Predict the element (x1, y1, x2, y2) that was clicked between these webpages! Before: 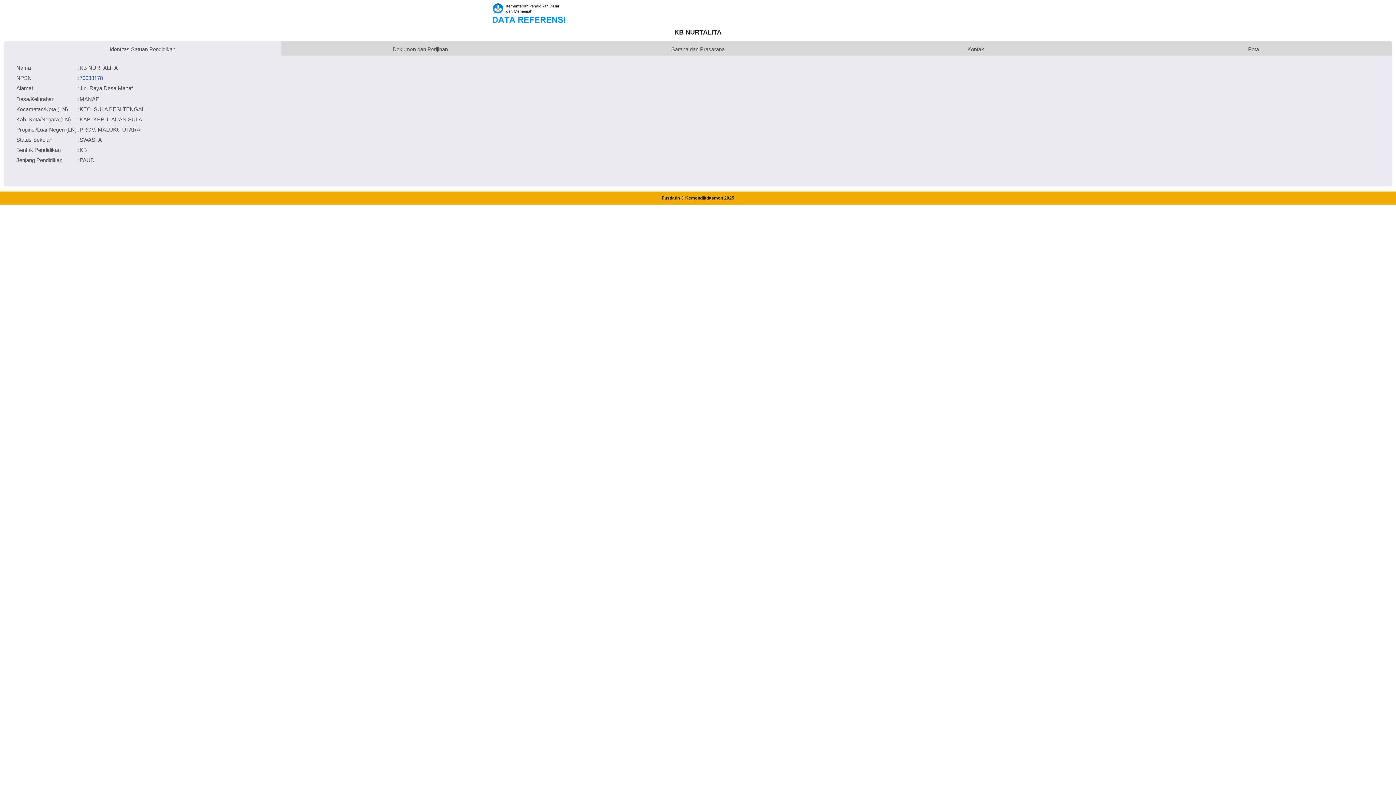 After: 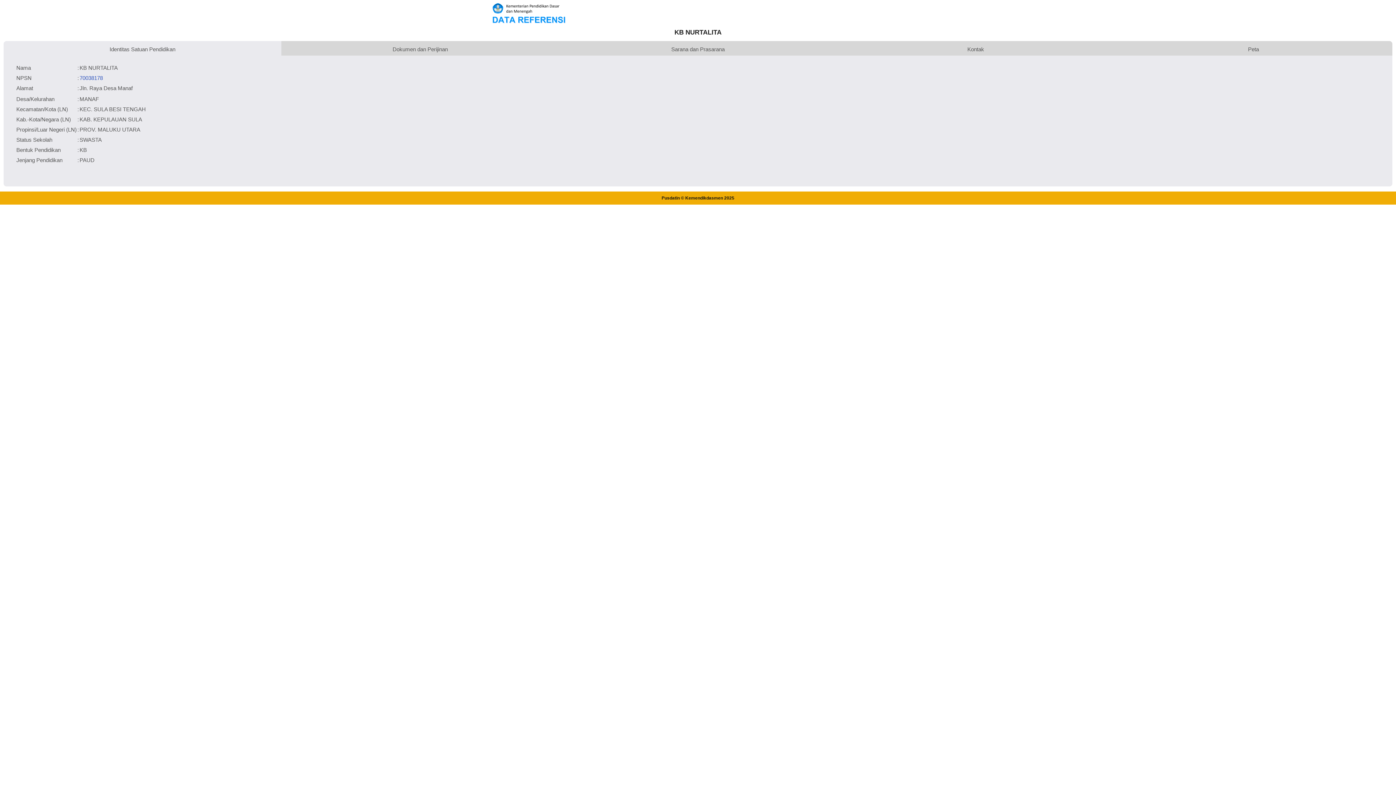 Action: label: 70038178 bbox: (79, 74, 102, 80)